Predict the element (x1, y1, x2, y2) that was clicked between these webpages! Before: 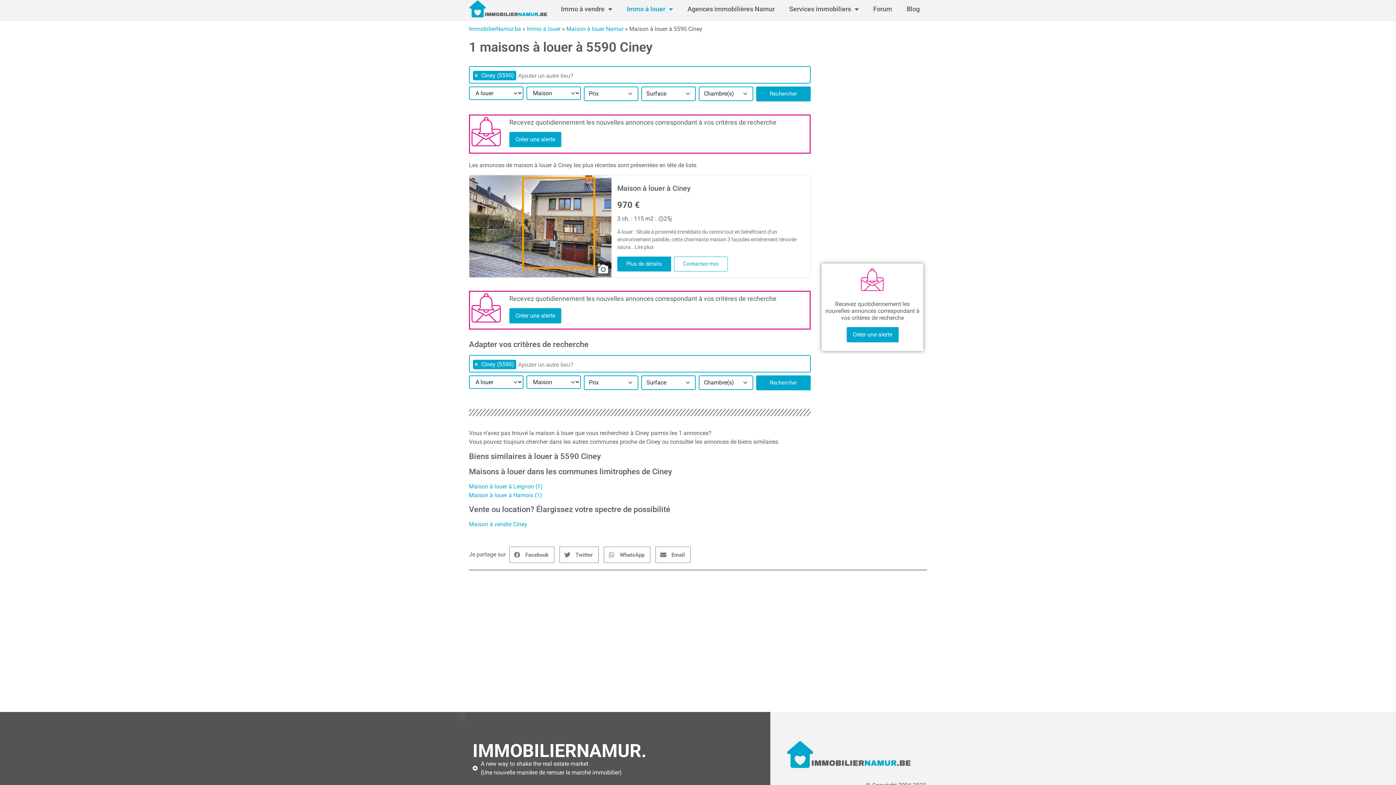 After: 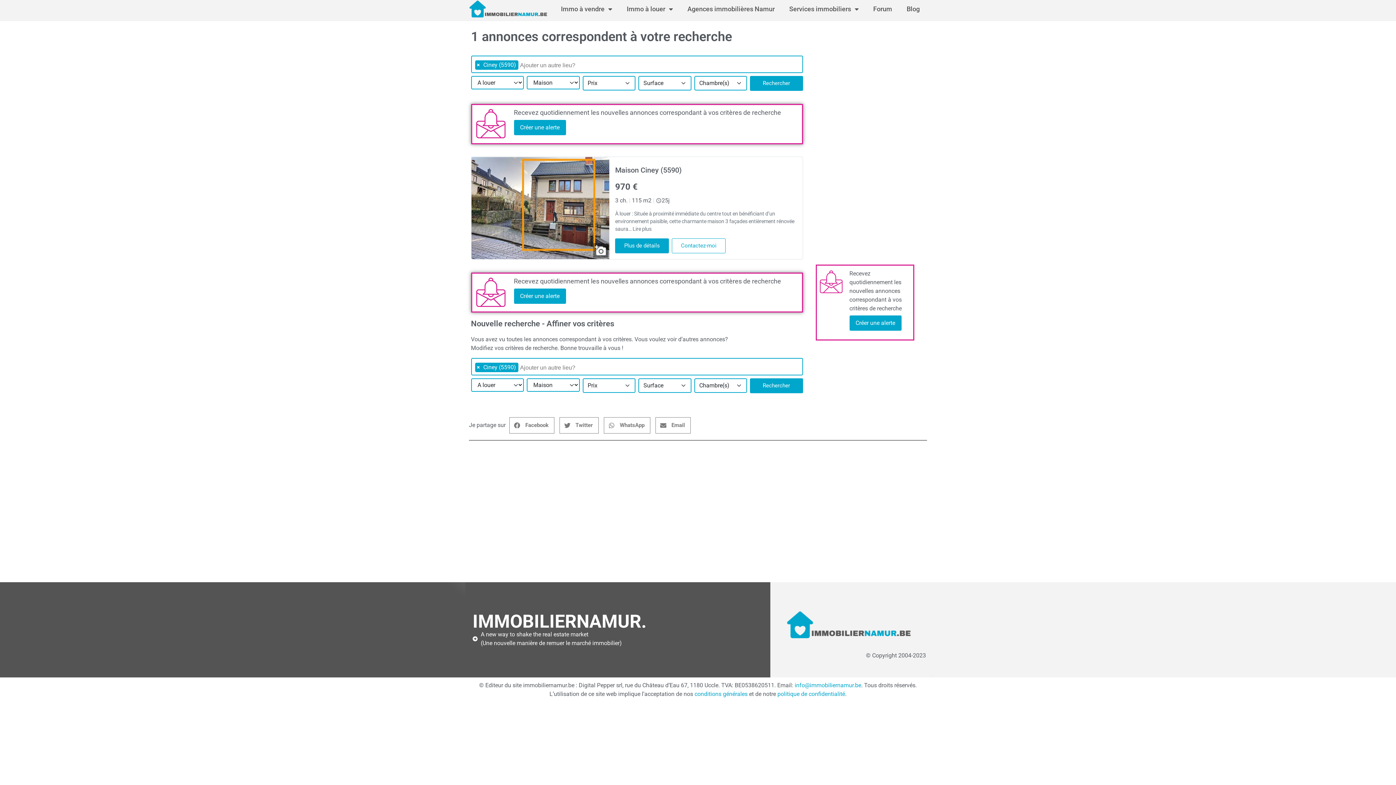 Action: bbox: (756, 86, 810, 101) label: Rechercher